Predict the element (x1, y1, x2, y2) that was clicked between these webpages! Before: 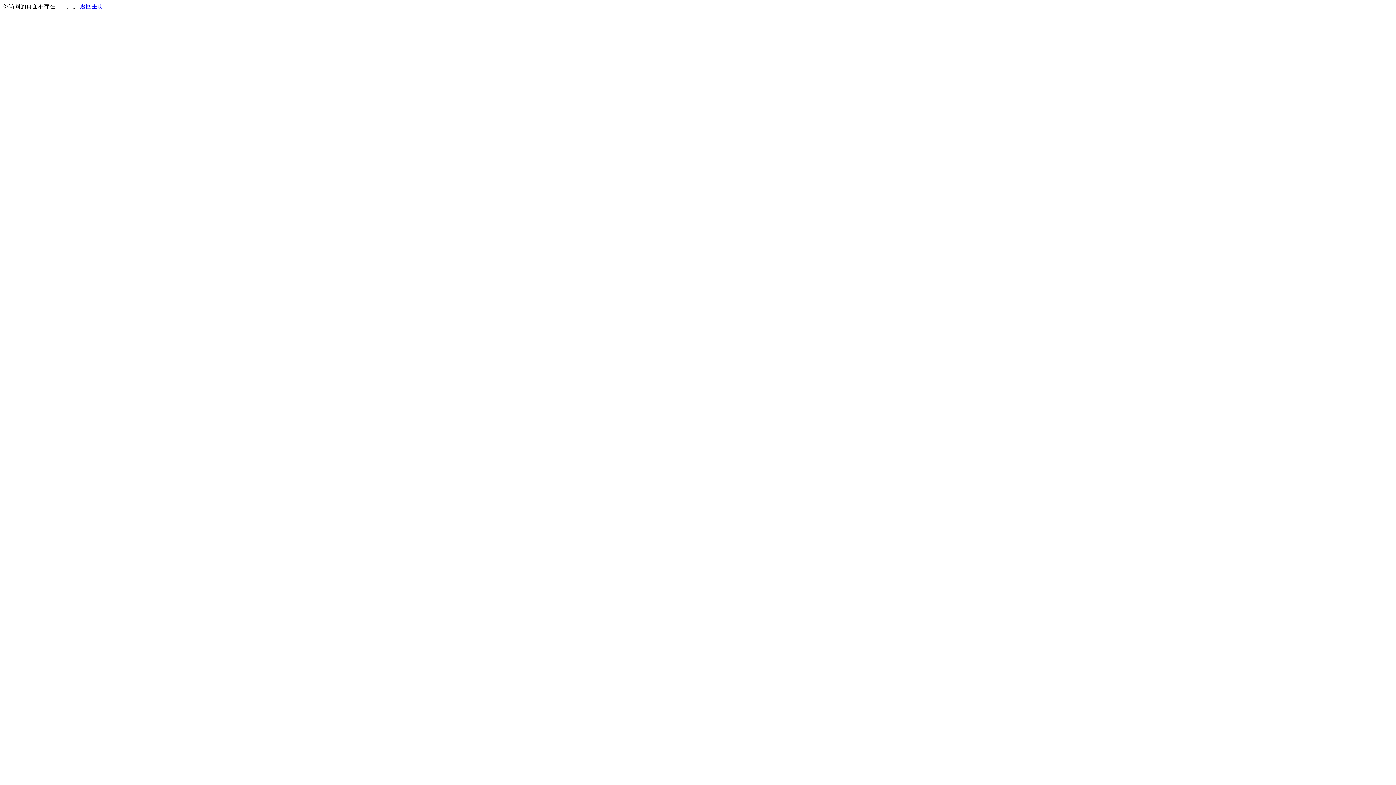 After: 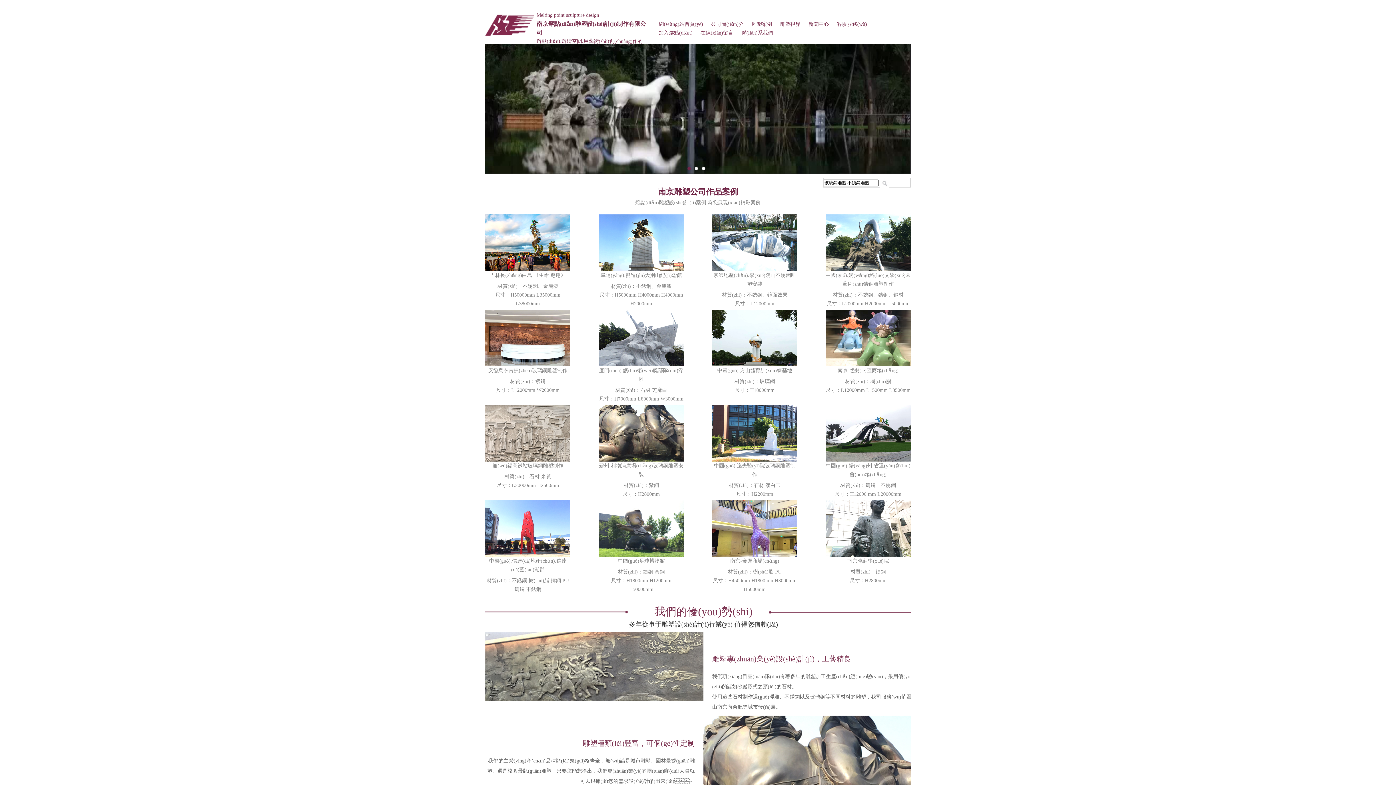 Action: bbox: (80, 3, 103, 9) label: 返回主页